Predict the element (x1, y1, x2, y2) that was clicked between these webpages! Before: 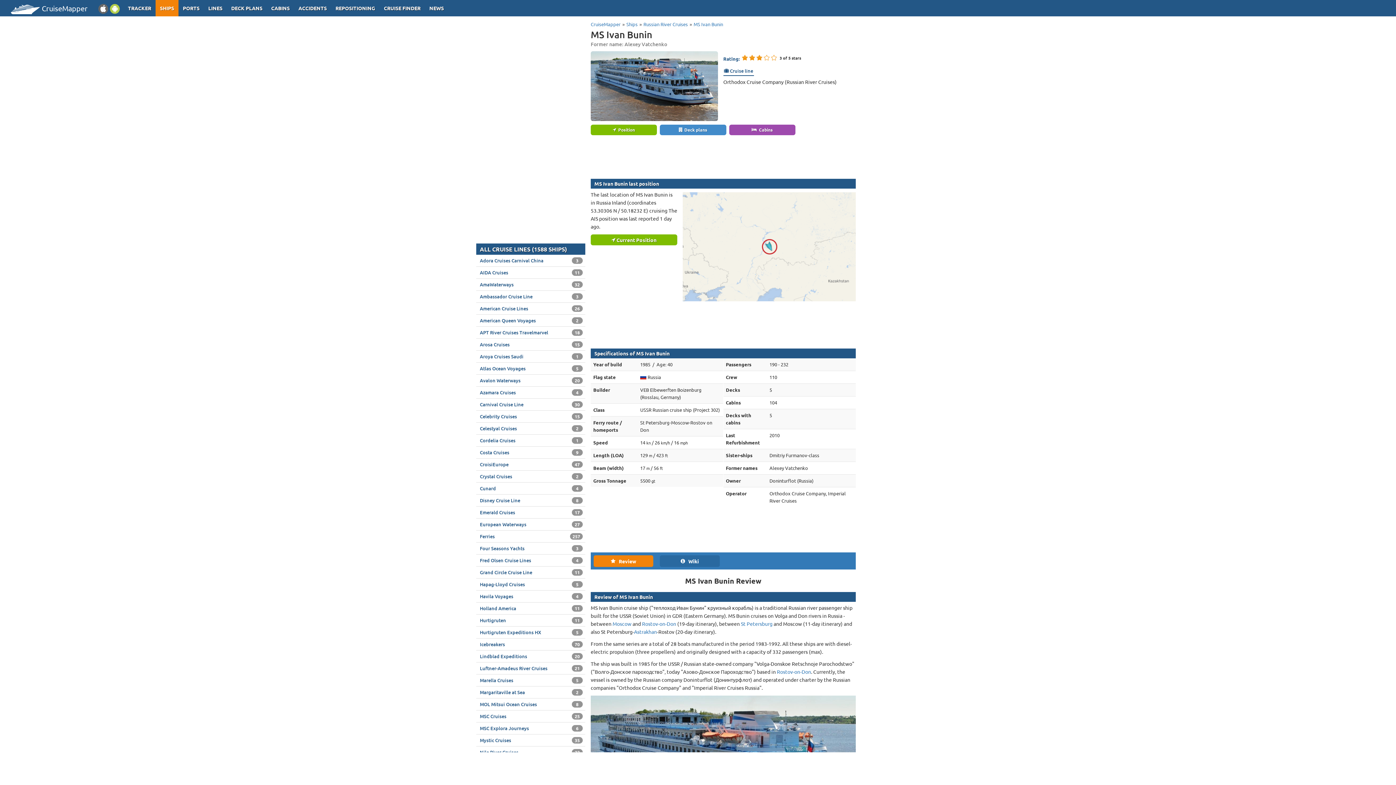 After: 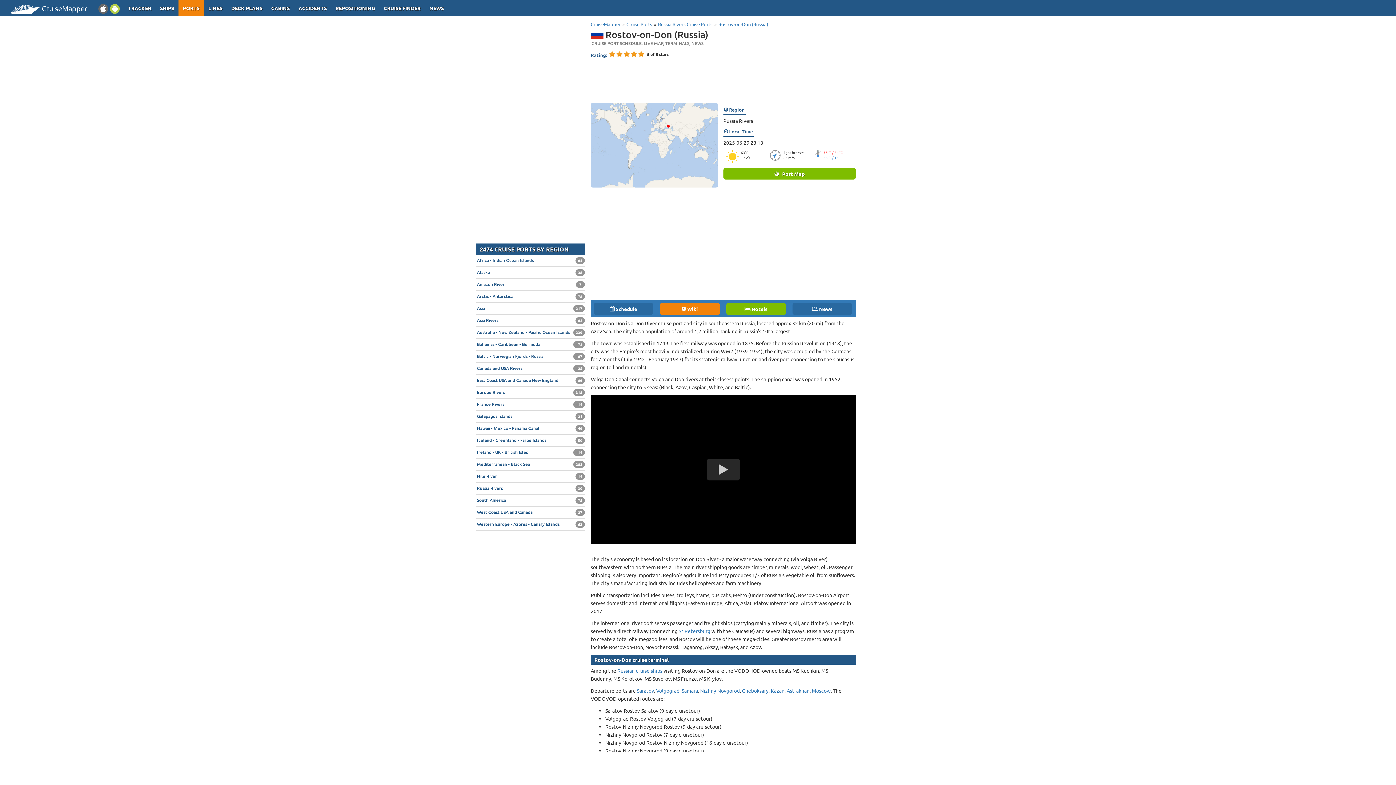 Action: bbox: (642, 620, 676, 627) label: Rostov-on-Don